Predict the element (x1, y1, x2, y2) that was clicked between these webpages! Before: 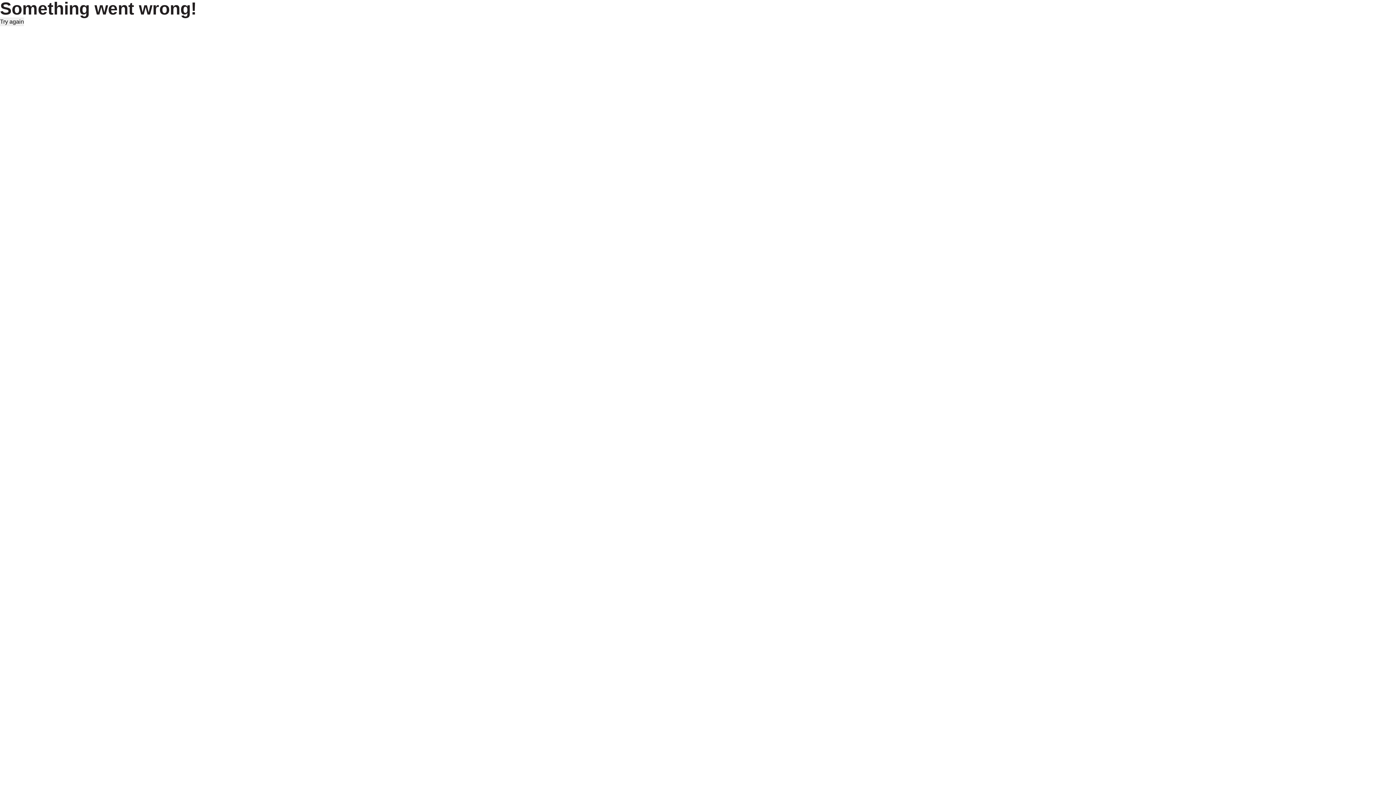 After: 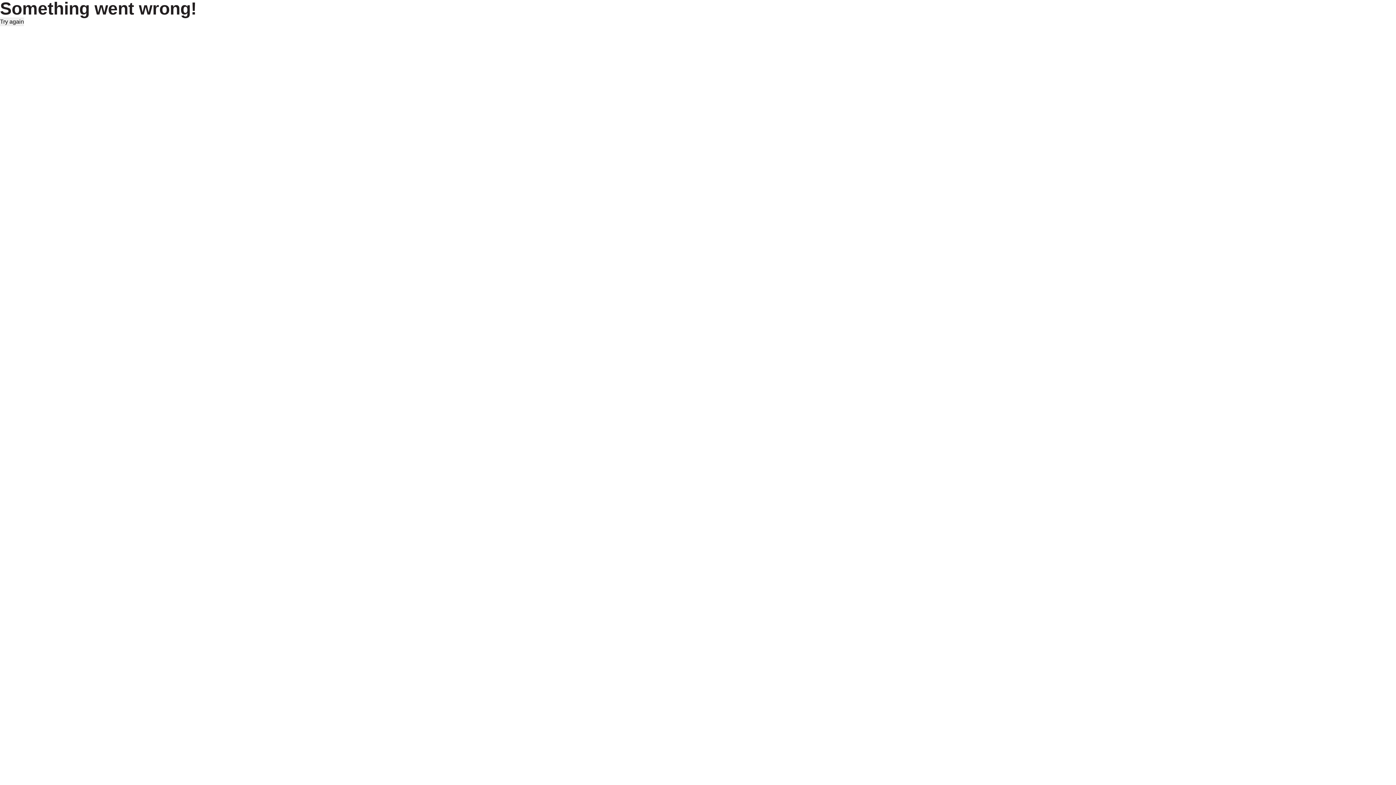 Action: label: Try again bbox: (0, 17, 24, 26)